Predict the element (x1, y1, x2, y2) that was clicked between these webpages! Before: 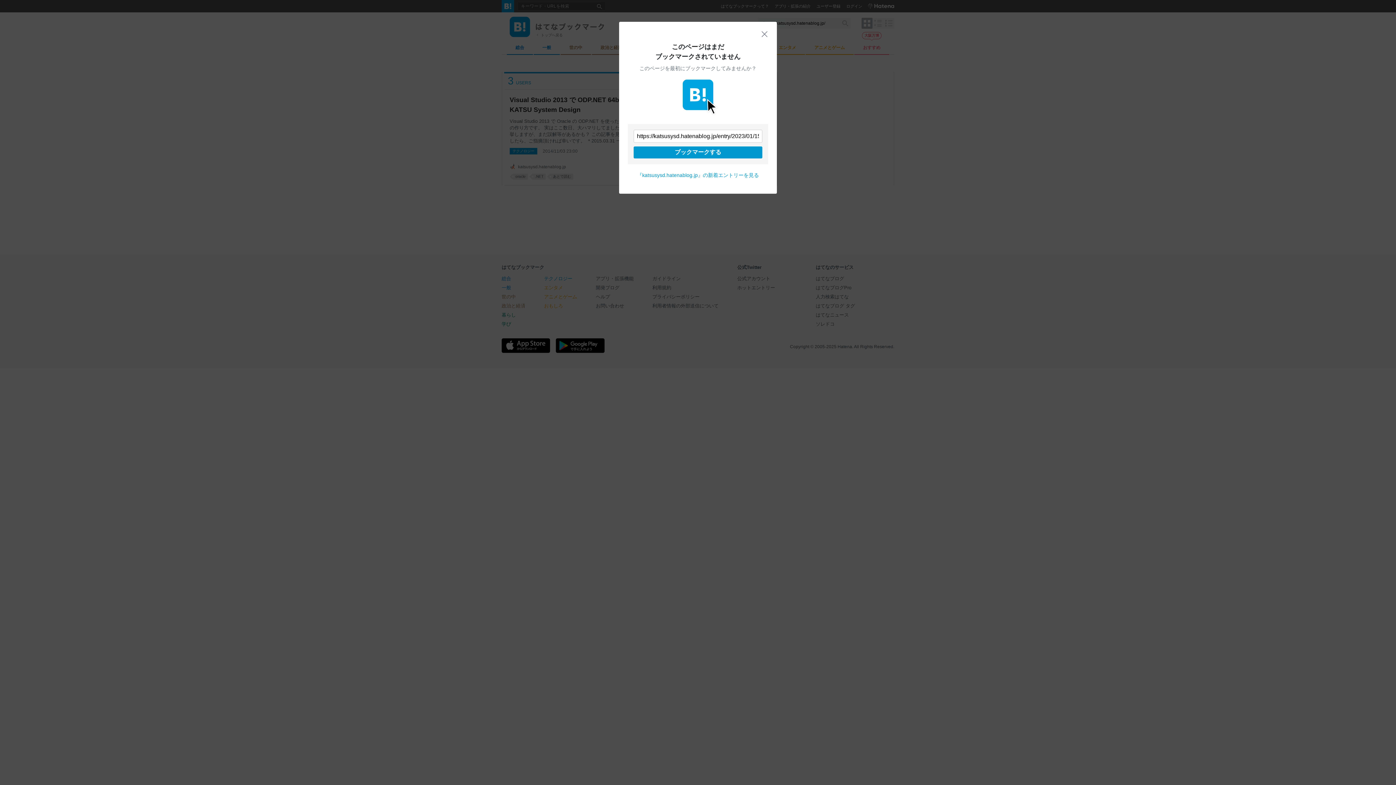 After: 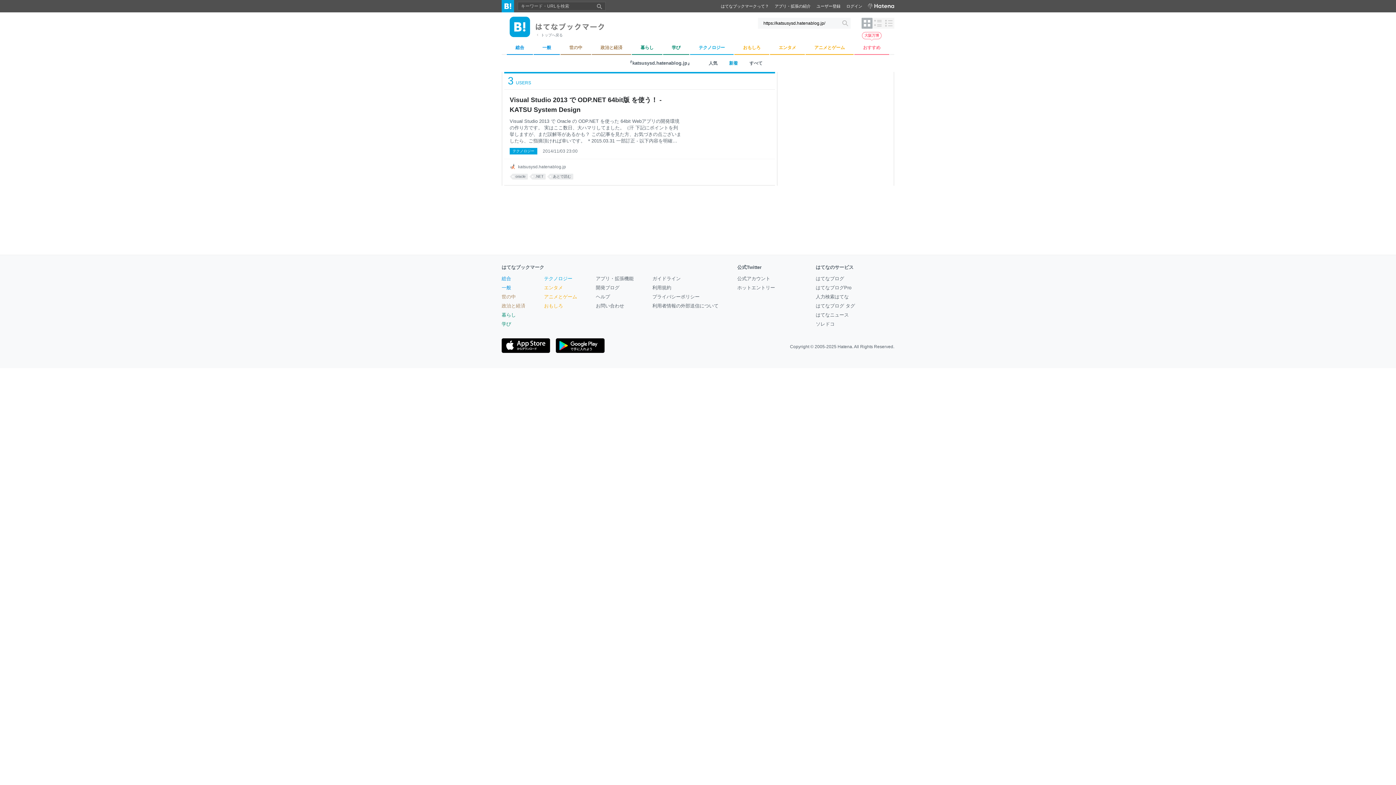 Action: label: 閉じる bbox: (761, 30, 768, 37)